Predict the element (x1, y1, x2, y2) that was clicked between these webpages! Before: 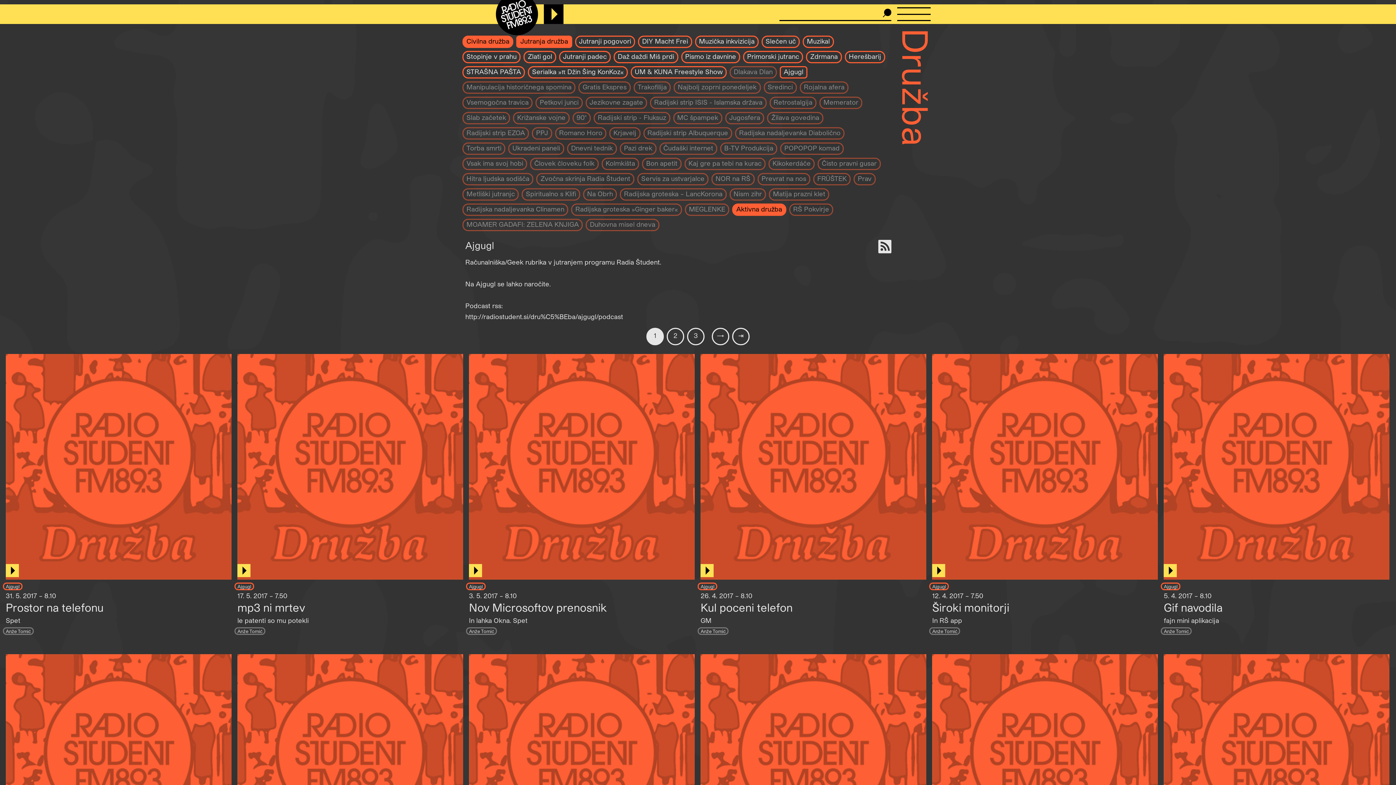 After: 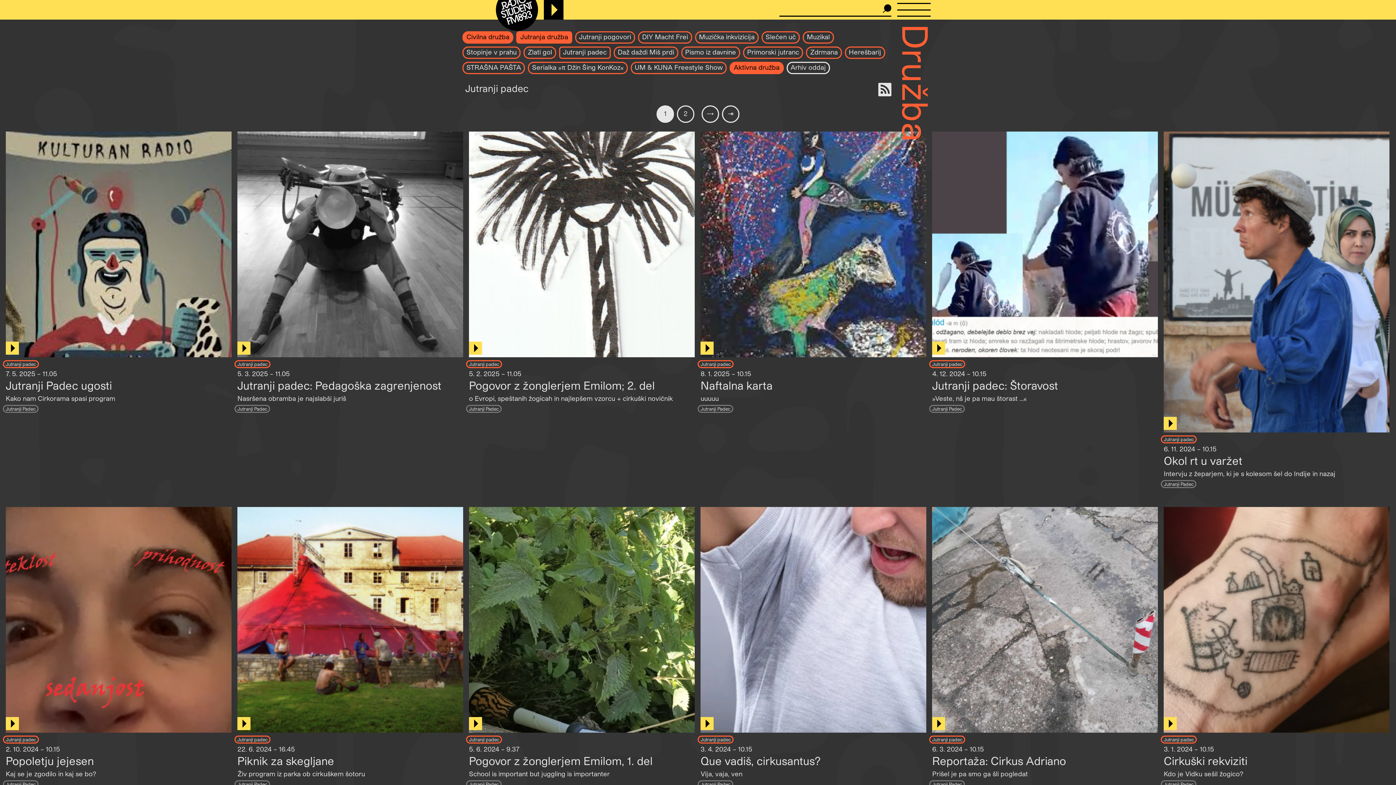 Action: label: Jutranji padec bbox: (559, 50, 610, 63)